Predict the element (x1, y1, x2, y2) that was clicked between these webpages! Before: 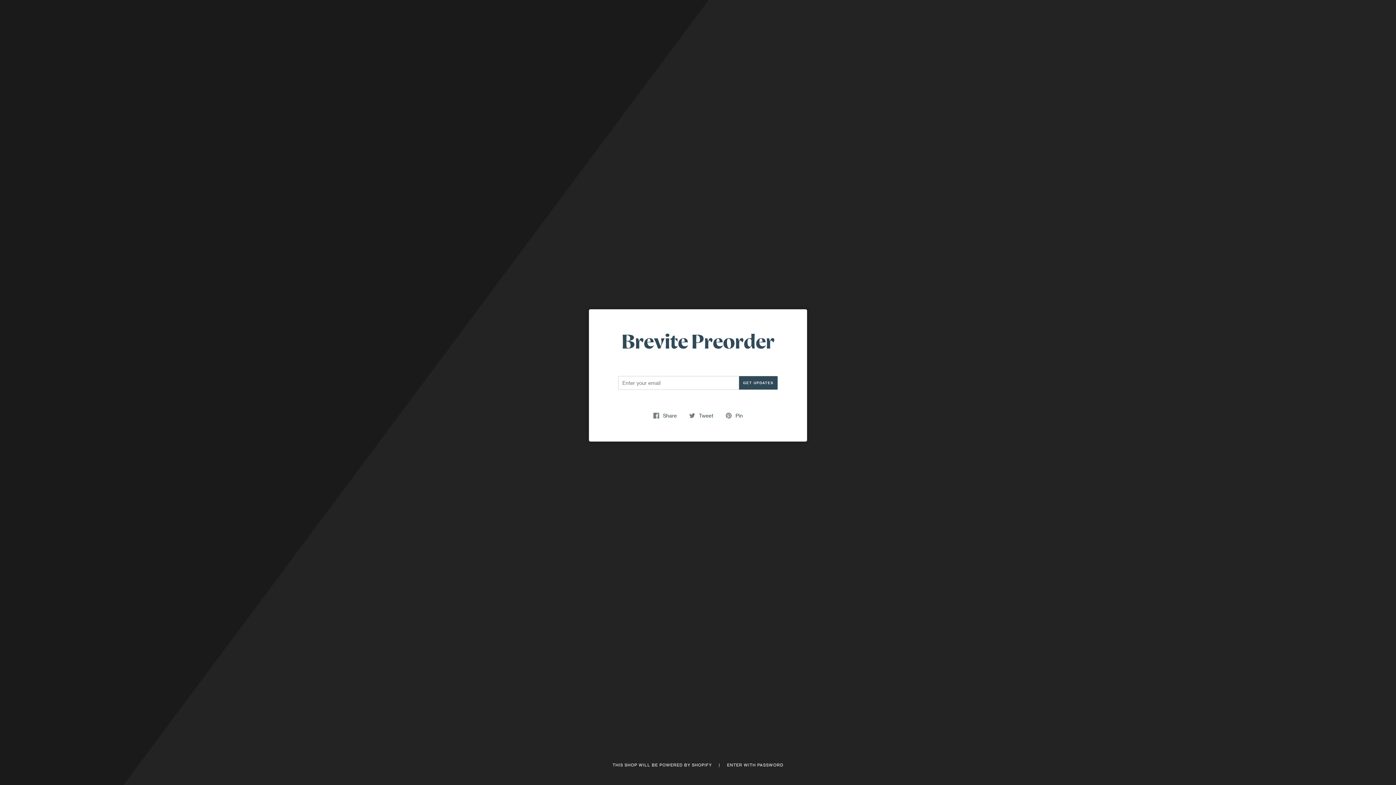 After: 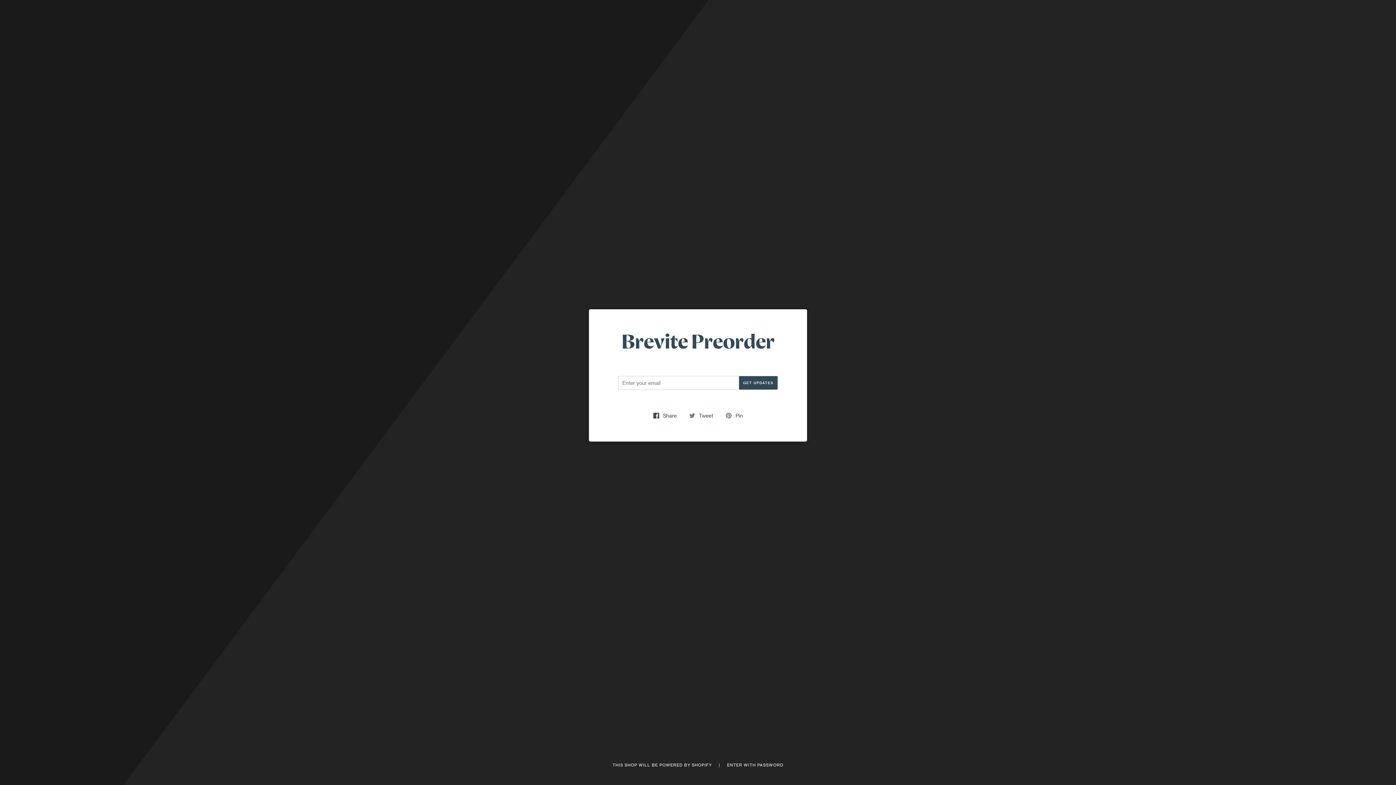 Action: bbox: (653, 412, 678, 418) label:  Share 